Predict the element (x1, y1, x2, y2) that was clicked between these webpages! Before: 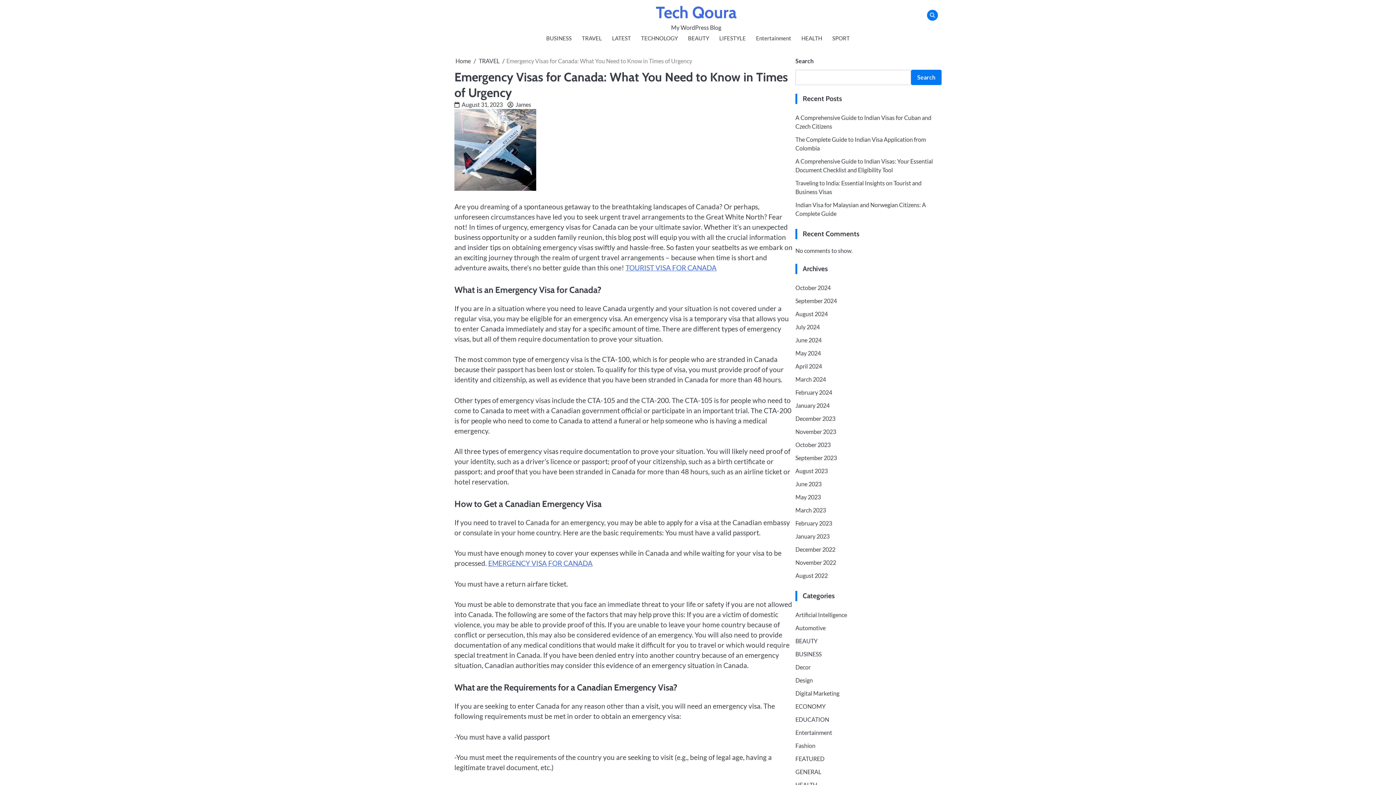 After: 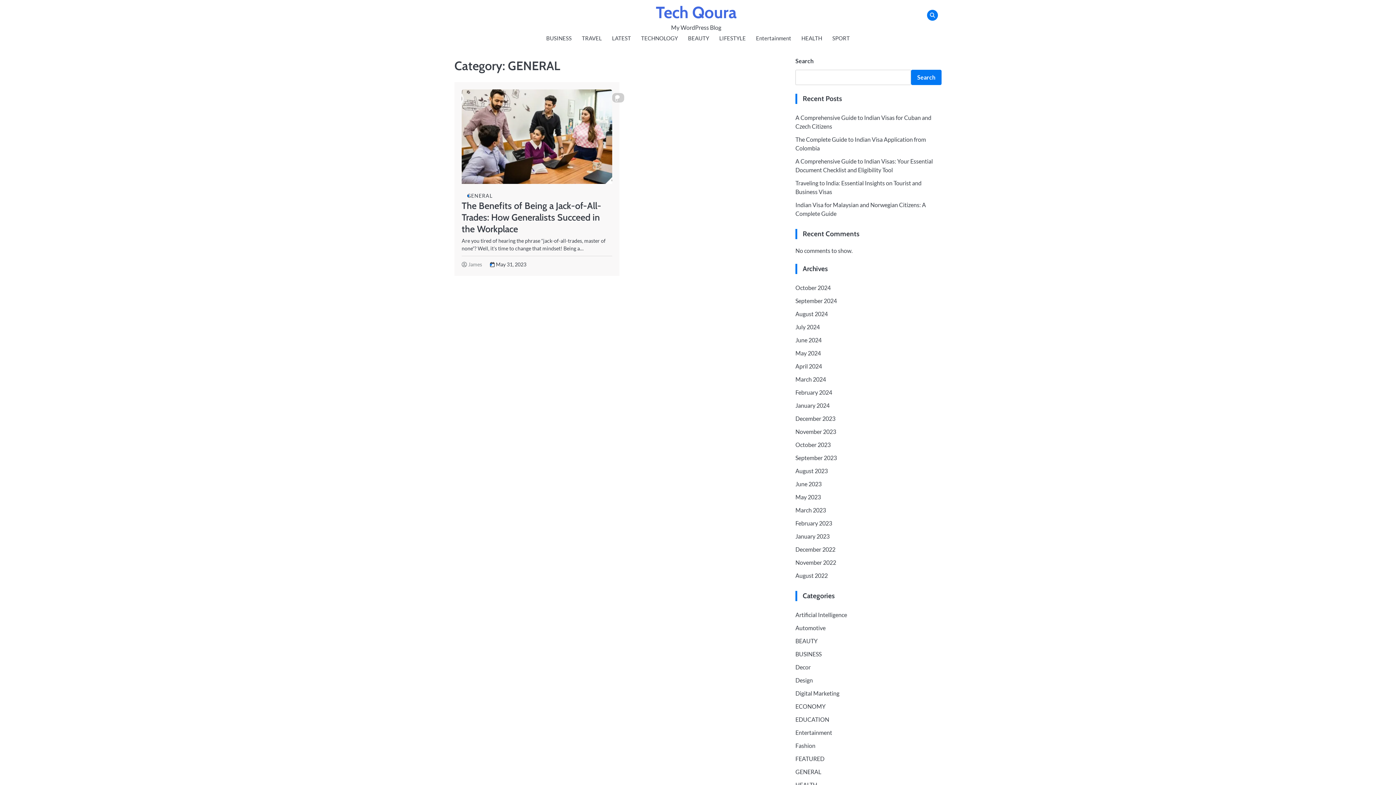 Action: bbox: (795, 768, 821, 775) label: GENERAL